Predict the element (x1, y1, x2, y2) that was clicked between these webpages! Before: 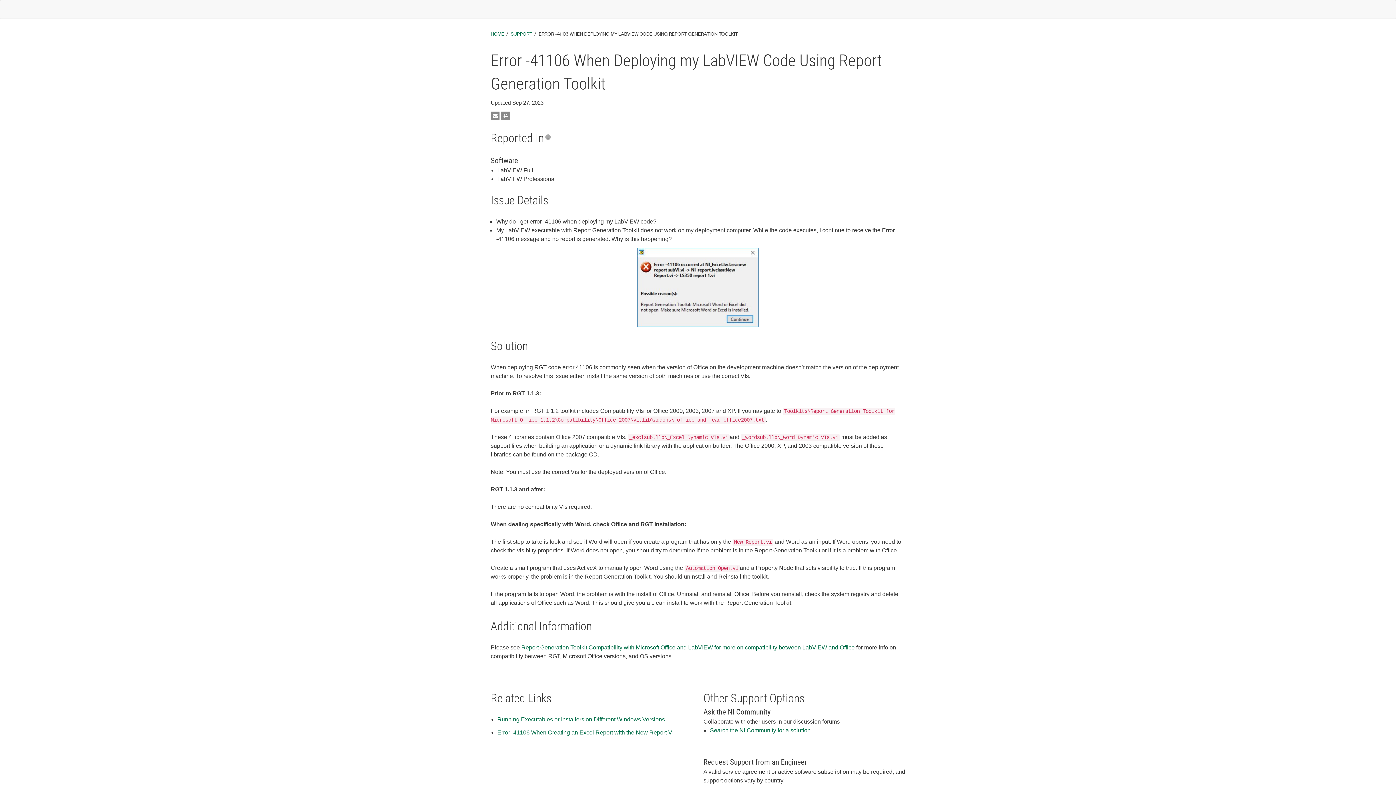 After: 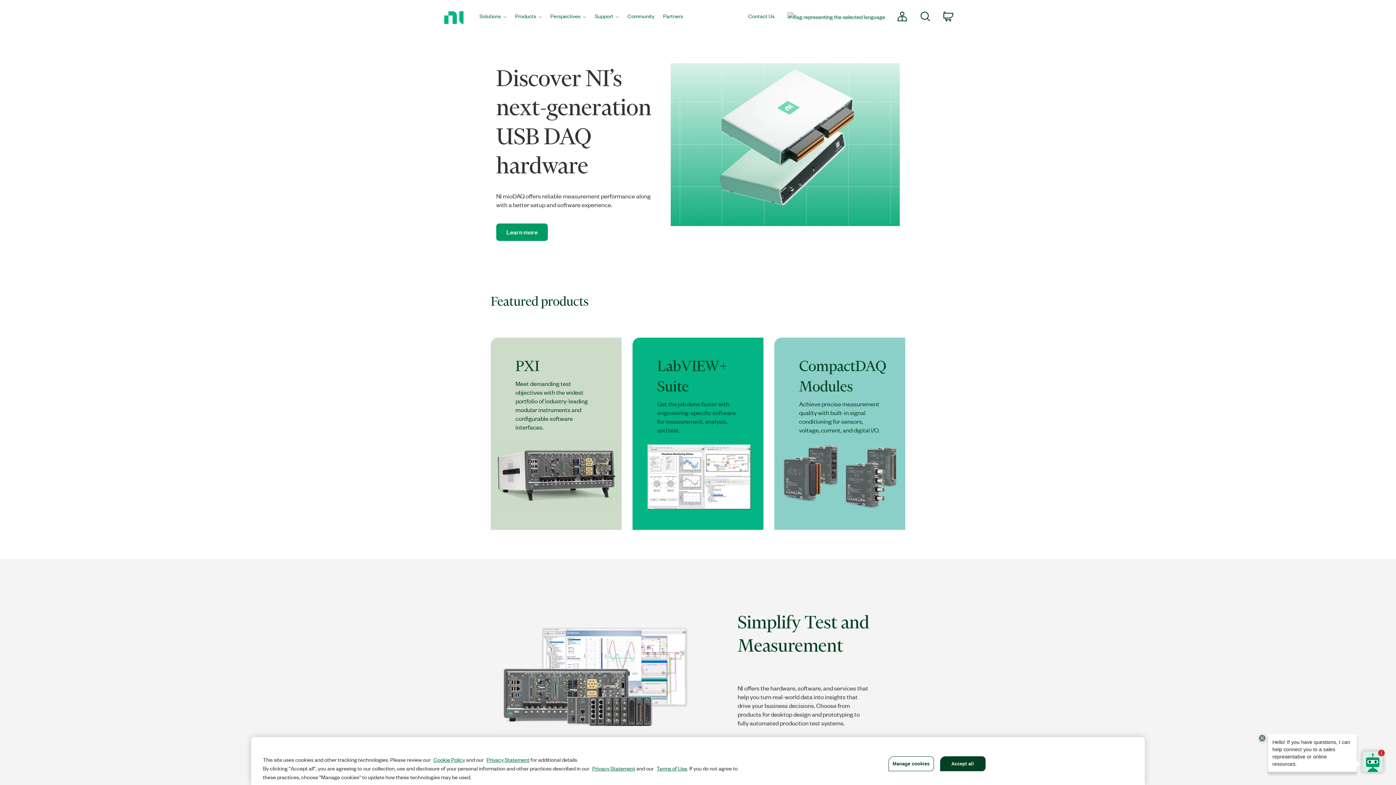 Action: bbox: (0, 0, 9, 18)